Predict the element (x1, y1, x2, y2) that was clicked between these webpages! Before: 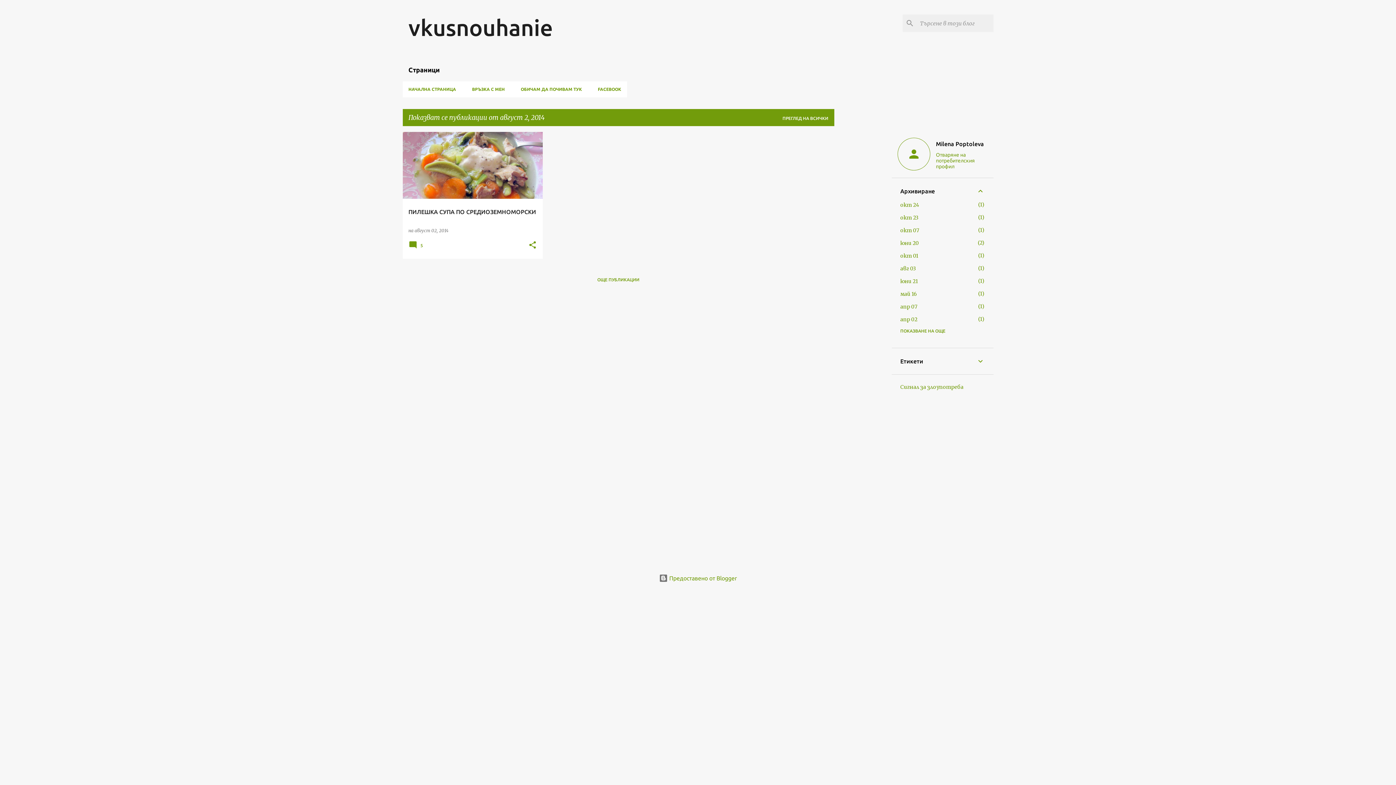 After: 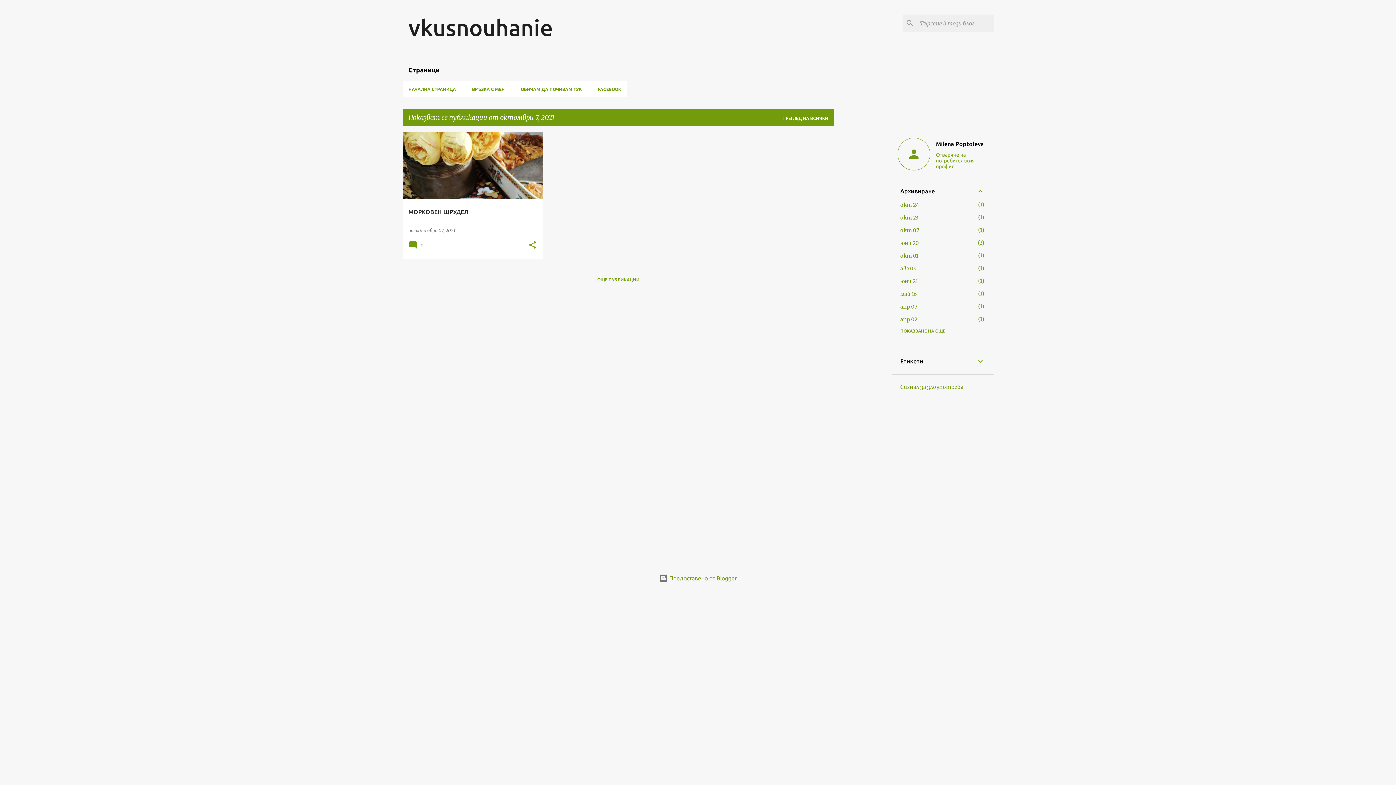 Action: bbox: (900, 227, 919, 233) label: окт 07
1